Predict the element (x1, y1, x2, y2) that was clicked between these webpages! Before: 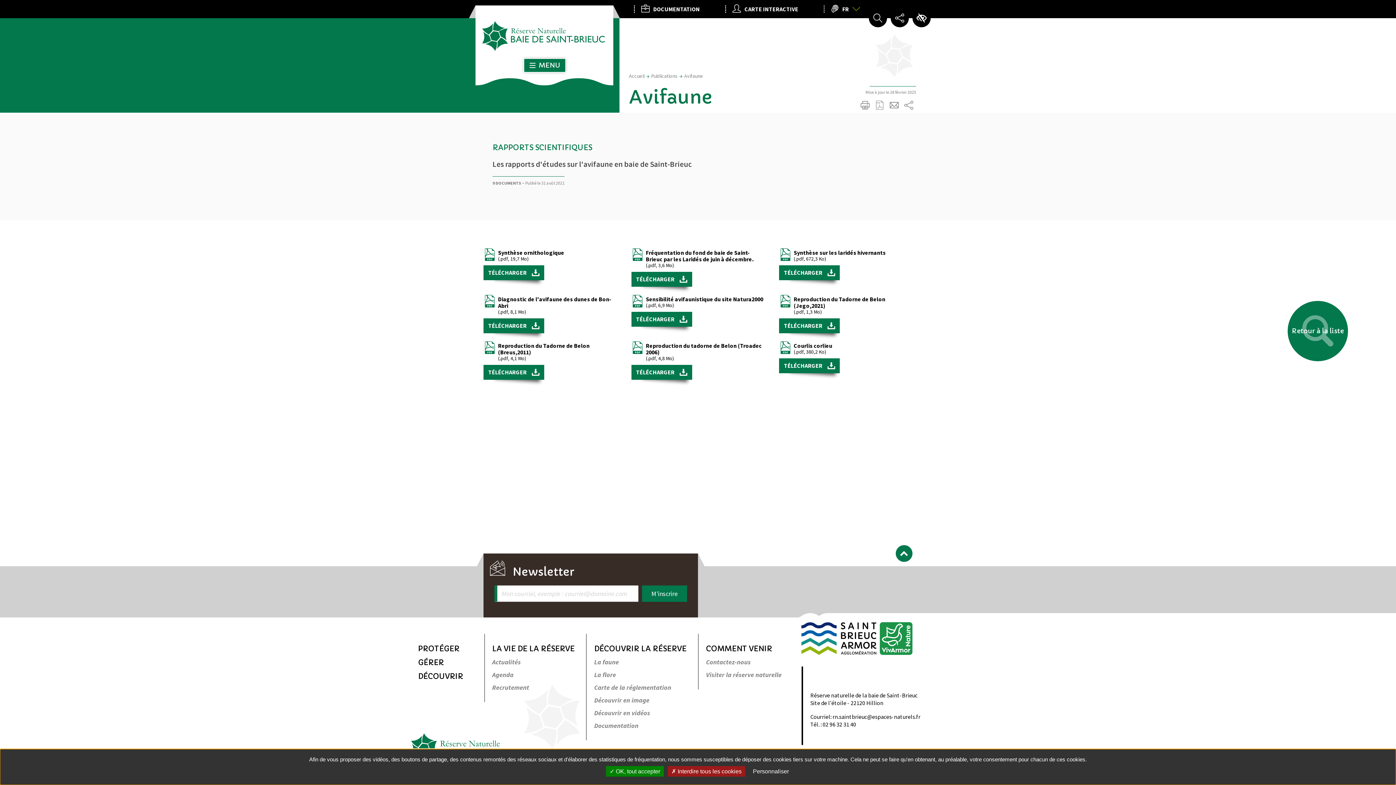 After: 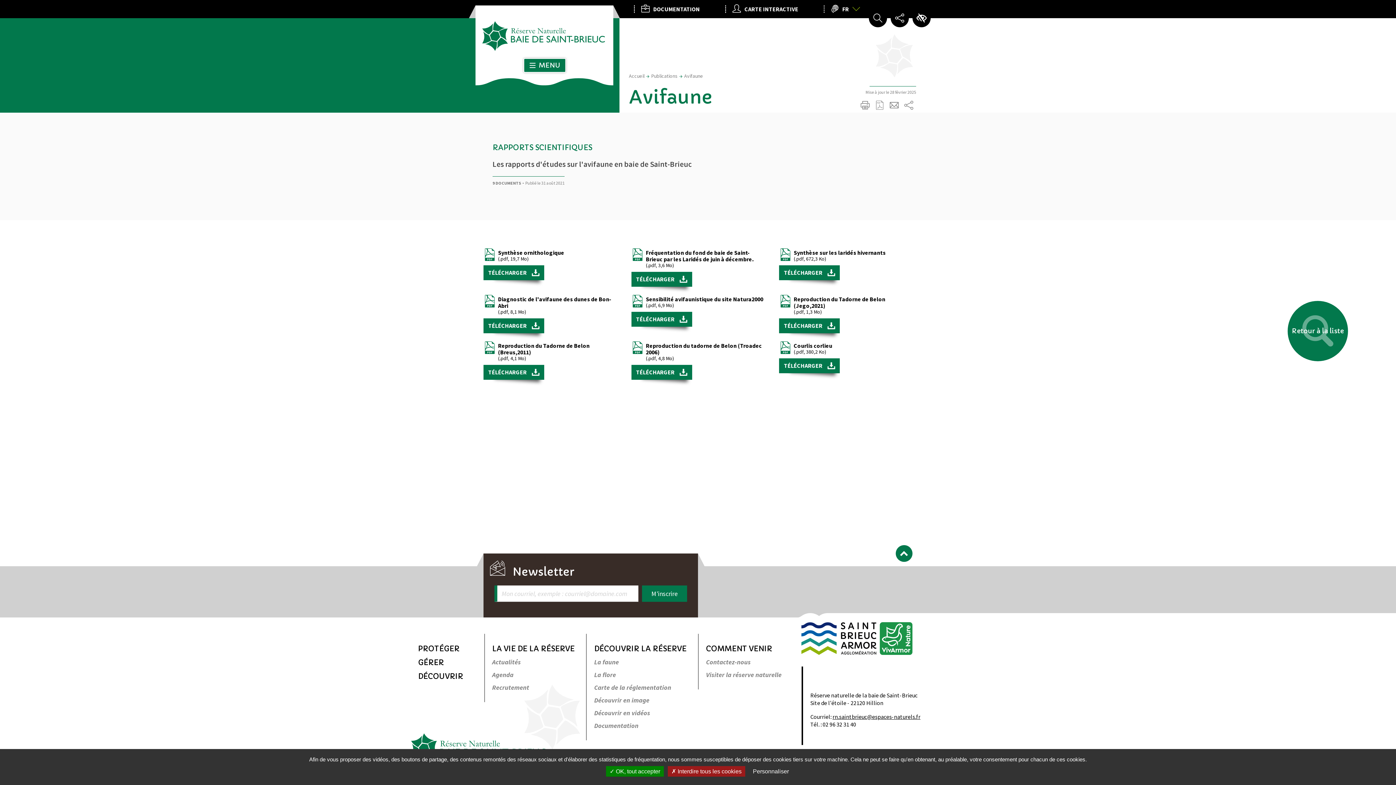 Action: label: rn.saintbrieuc@espaces-naturels.fr bbox: (832, 713, 920, 720)